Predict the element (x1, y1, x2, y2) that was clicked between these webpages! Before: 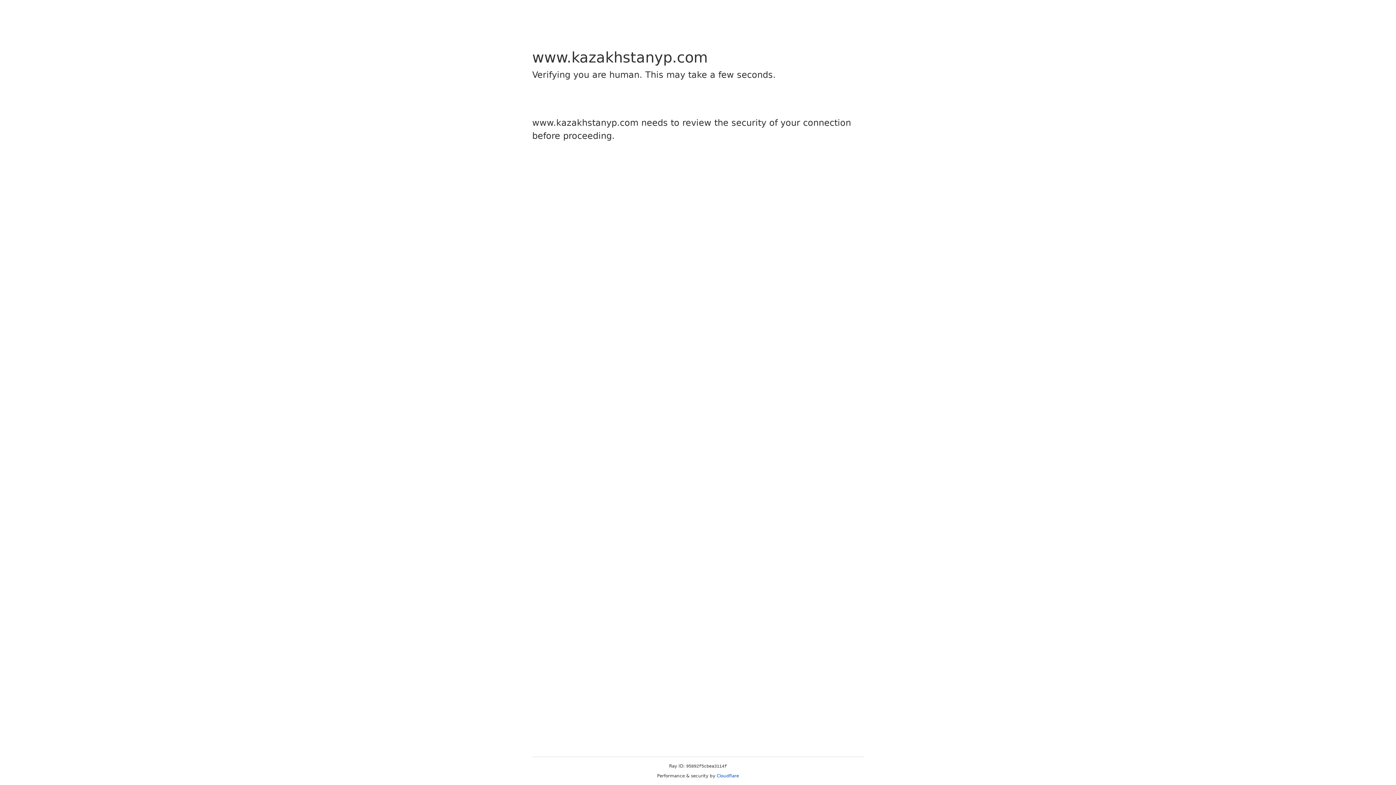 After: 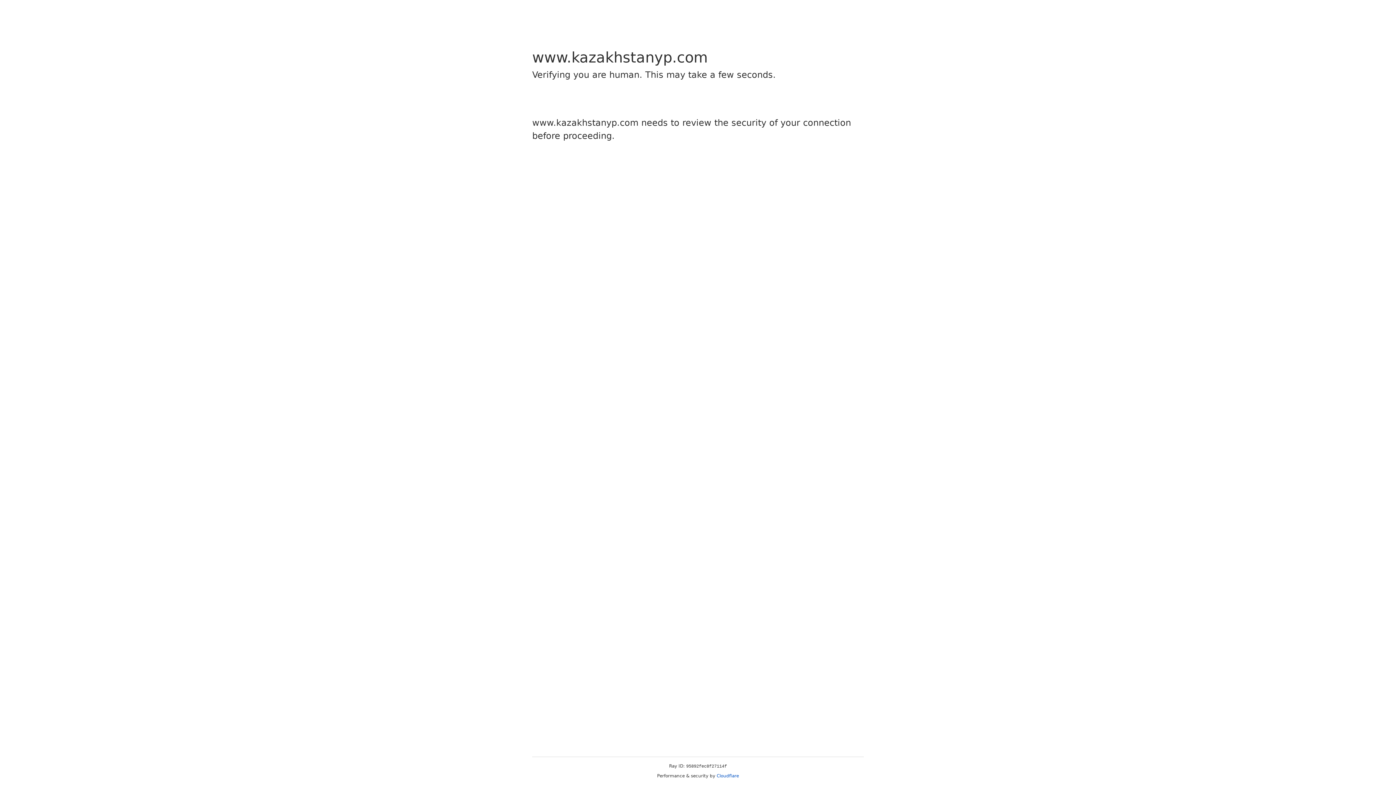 Action: label: Cloudflare bbox: (716, 773, 739, 778)